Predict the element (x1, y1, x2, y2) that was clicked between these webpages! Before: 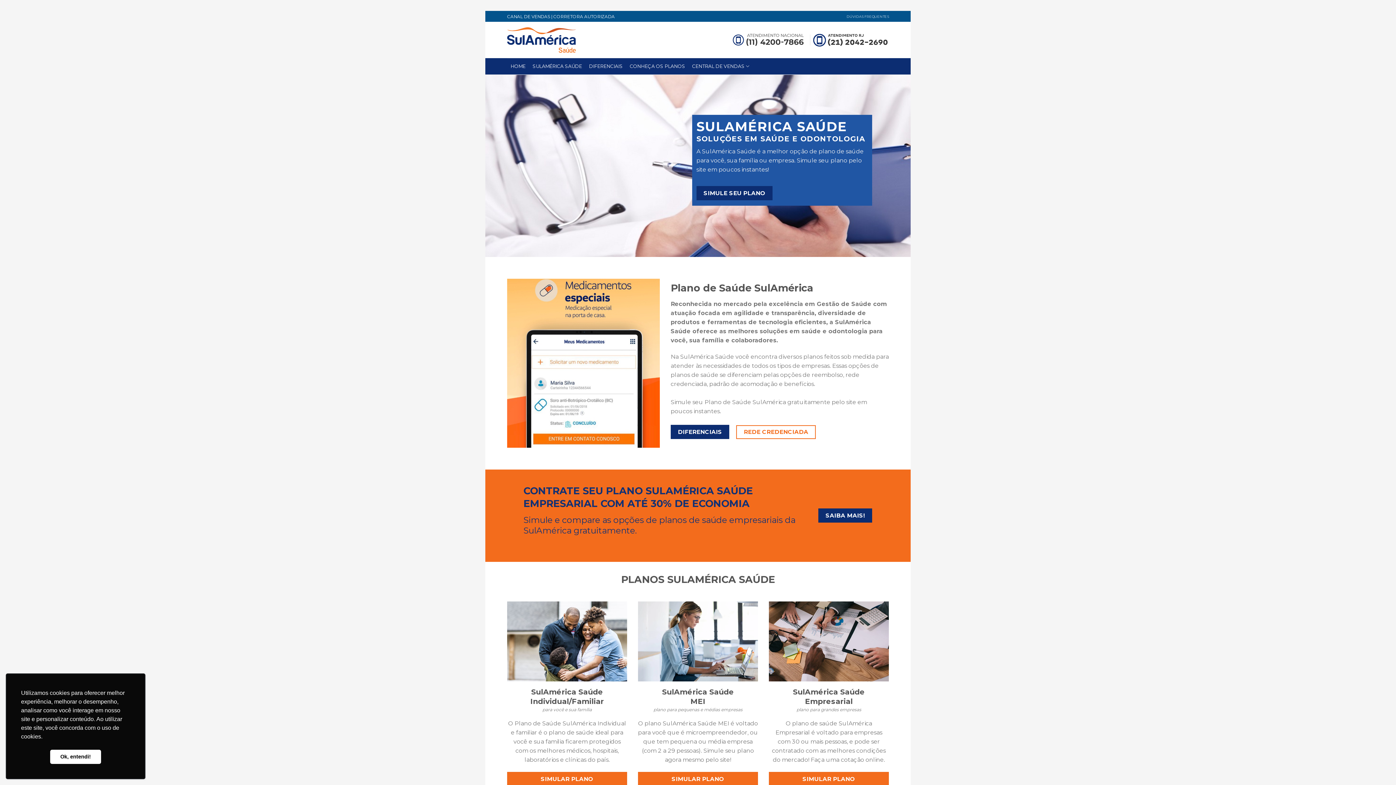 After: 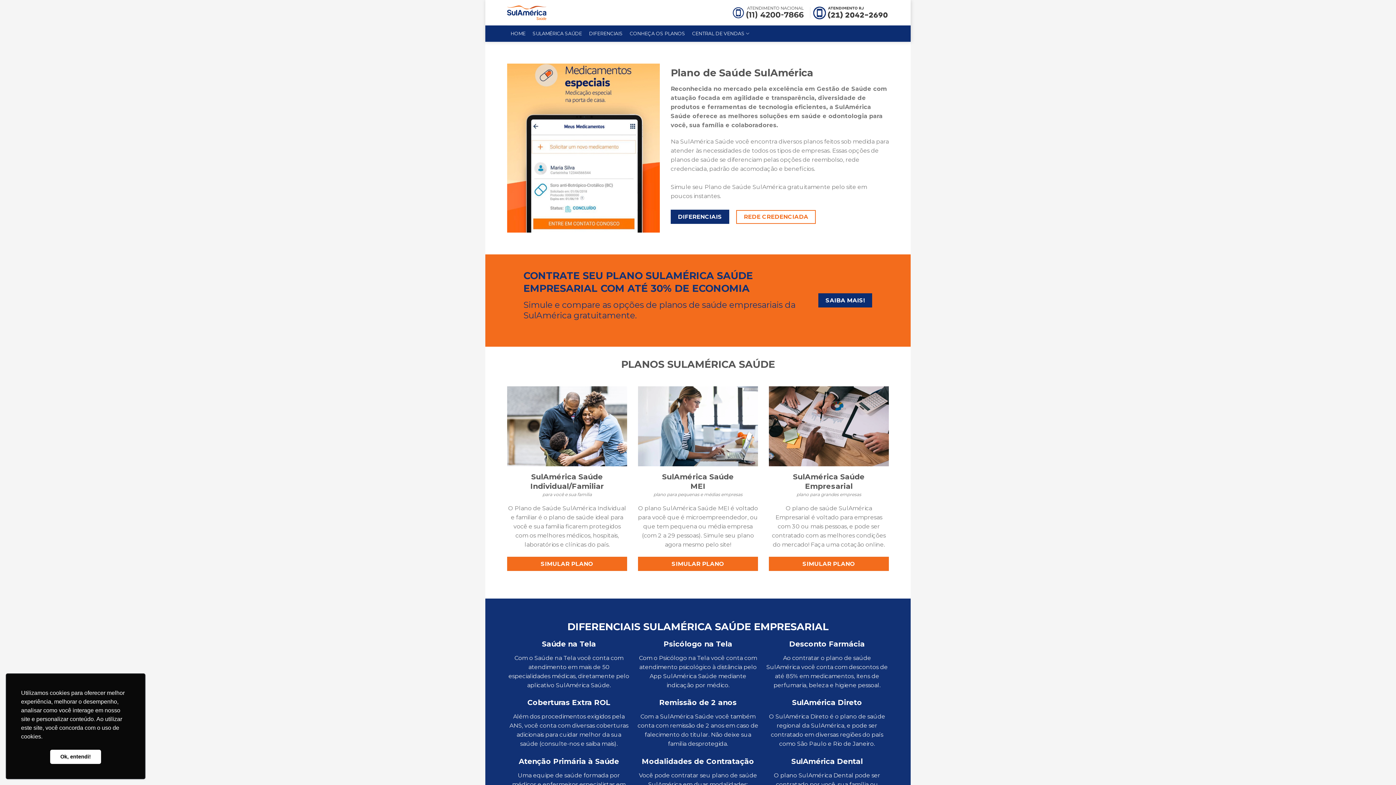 Action: label: SULAMÉRICA SAÚDE bbox: (529, 58, 585, 74)